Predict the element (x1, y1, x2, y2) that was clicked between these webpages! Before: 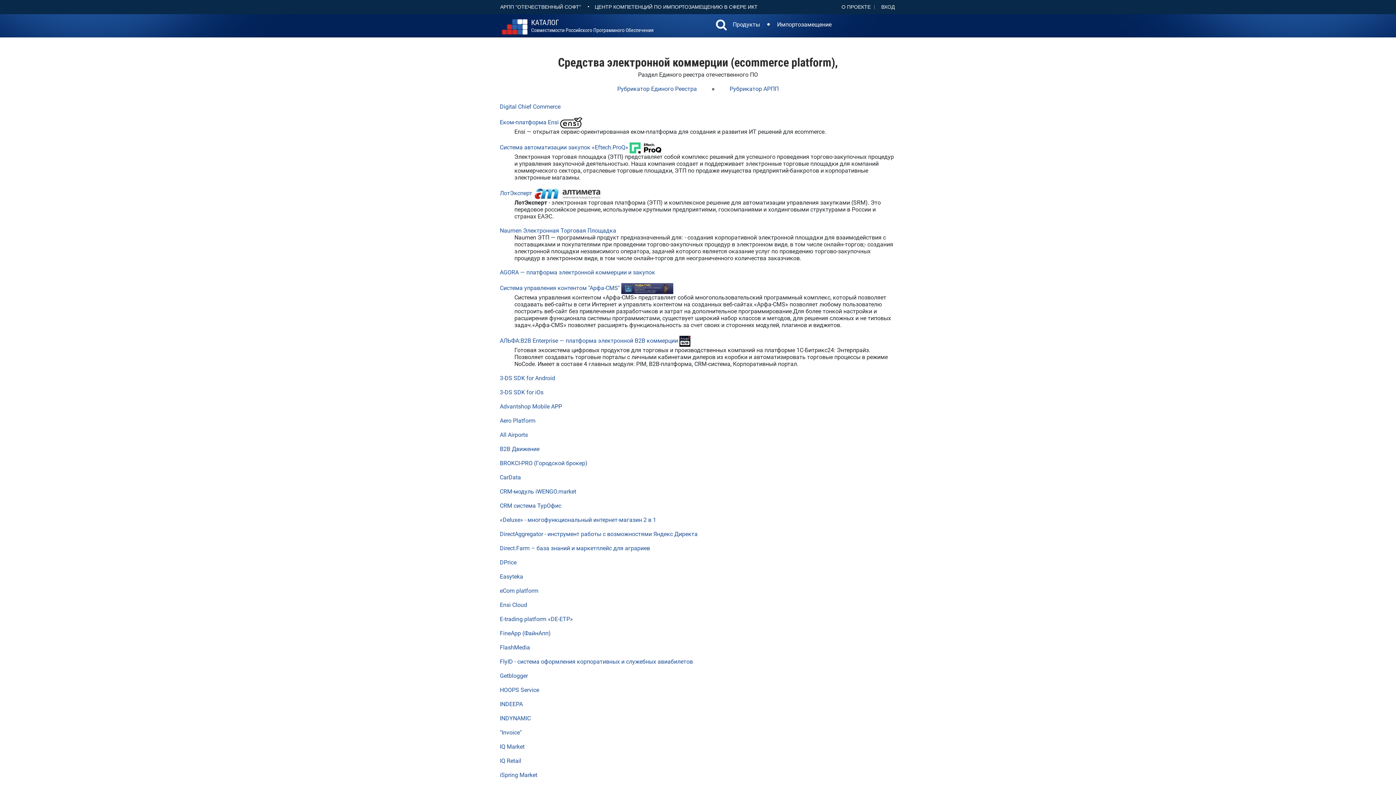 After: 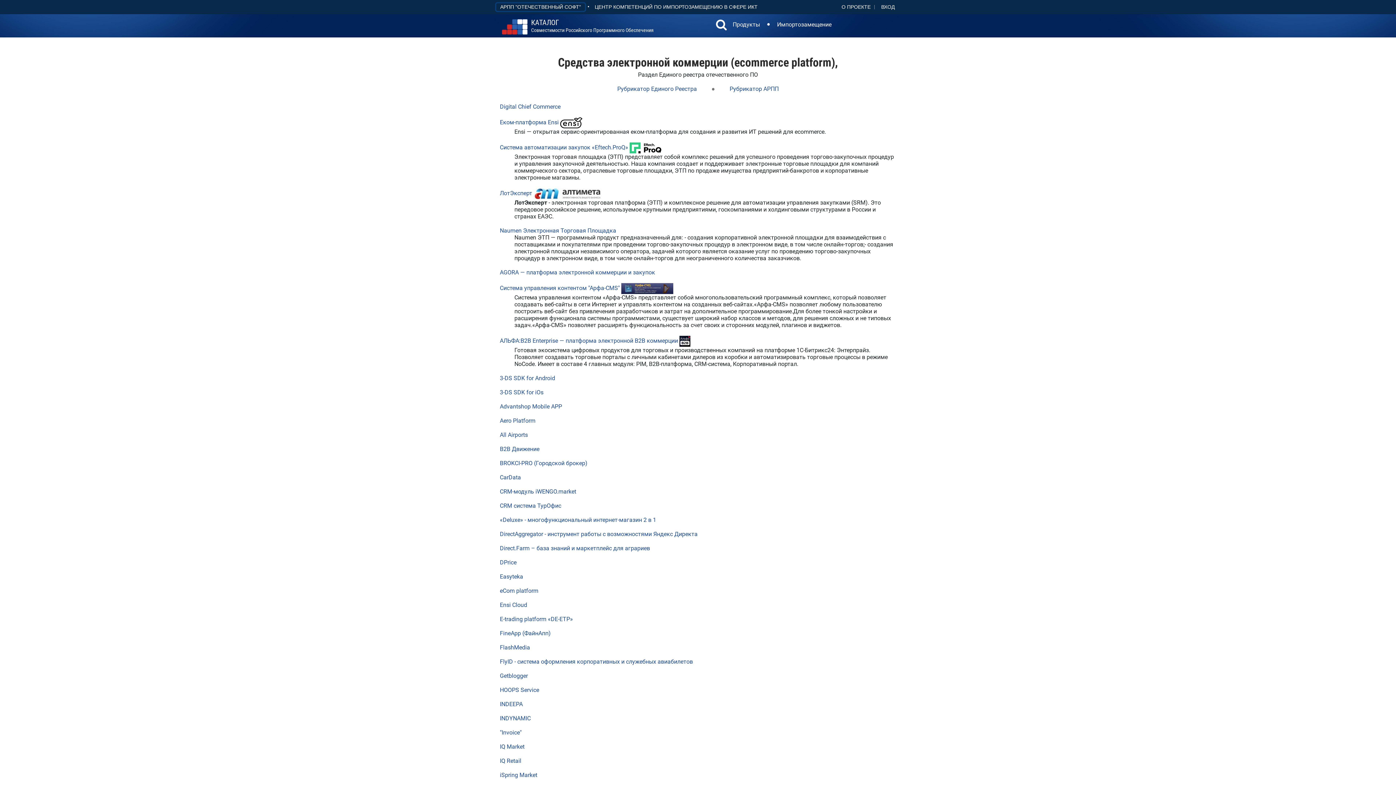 Action: bbox: (496, 3, 585, 11) label: АРПП "ОТЕЧЕСТВЕННЫЙ СОФТ"